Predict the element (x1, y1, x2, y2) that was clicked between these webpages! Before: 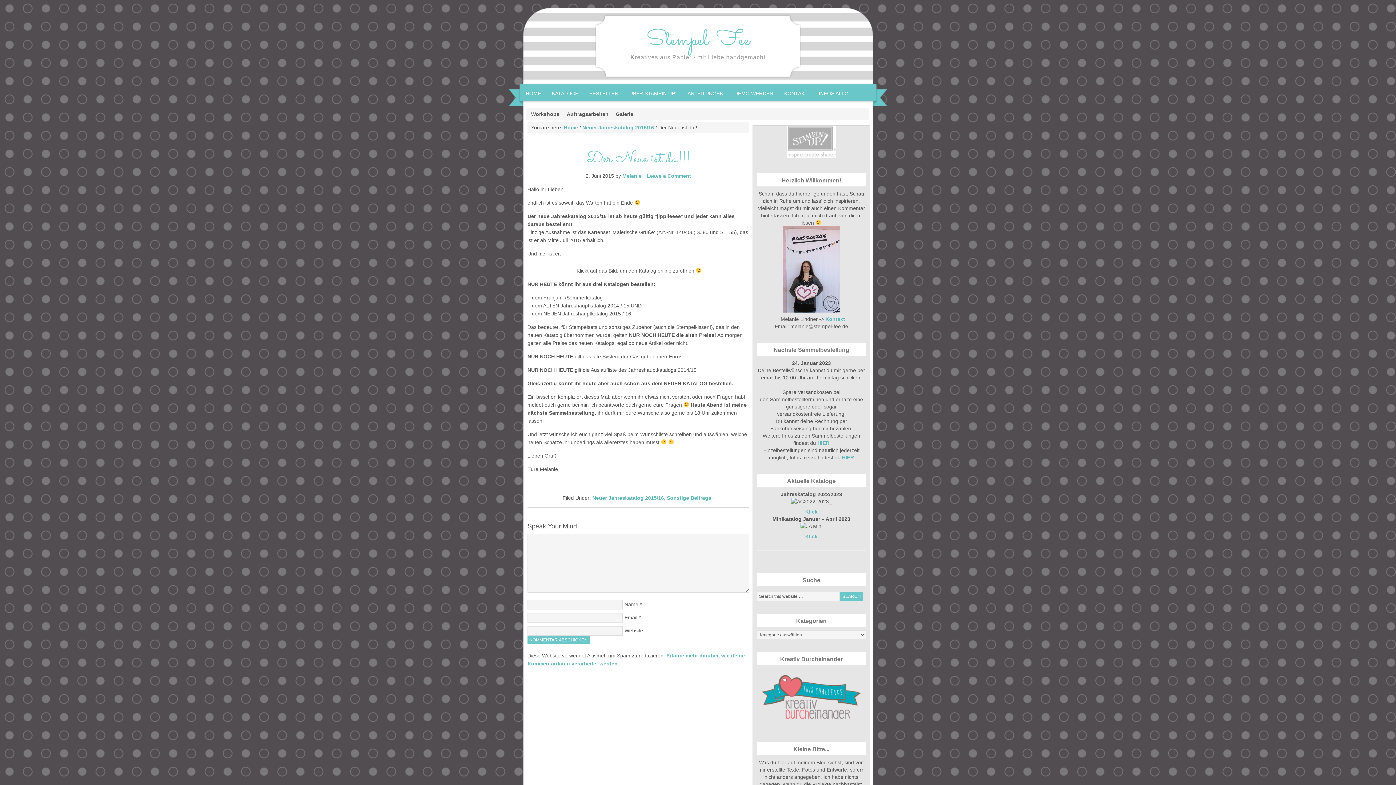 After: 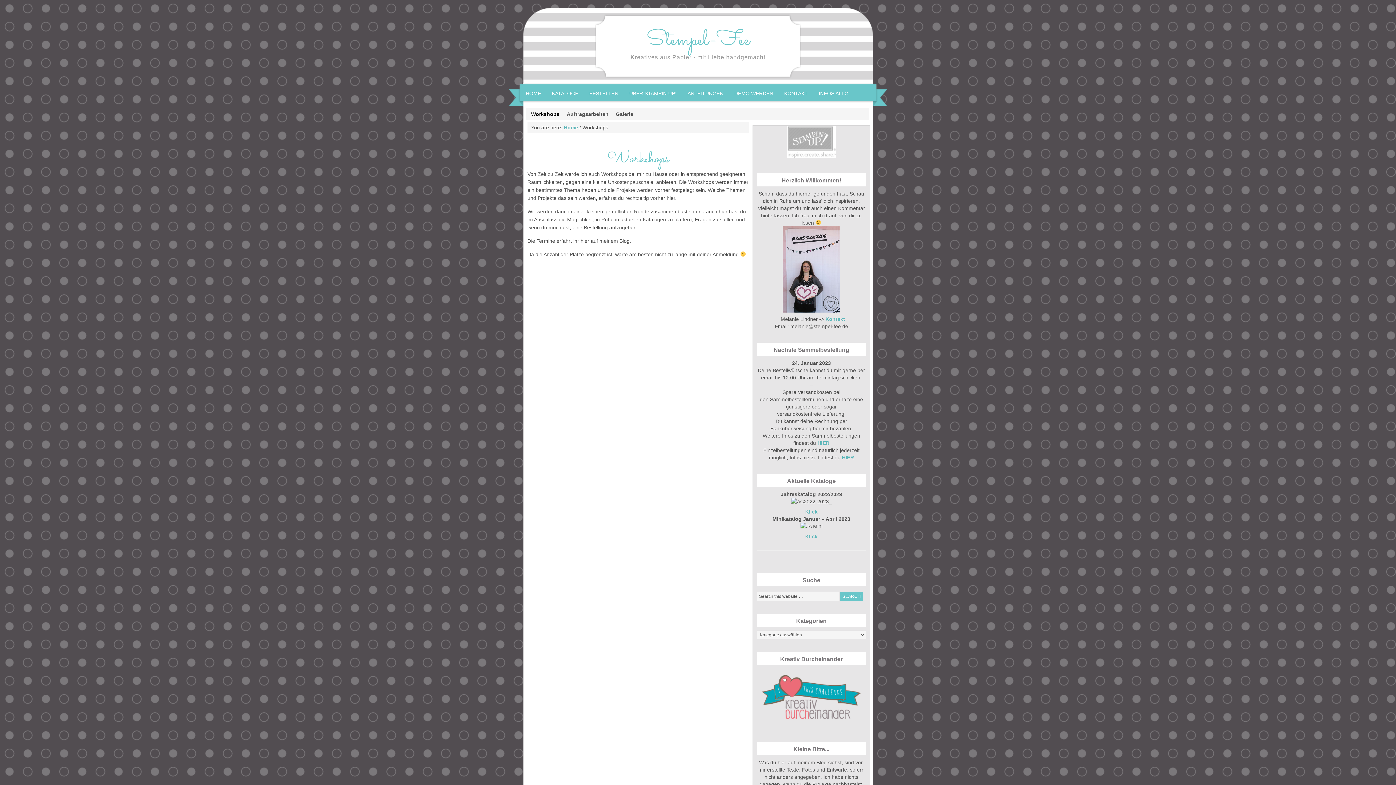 Action: bbox: (527, 108, 563, 120) label: Workshops